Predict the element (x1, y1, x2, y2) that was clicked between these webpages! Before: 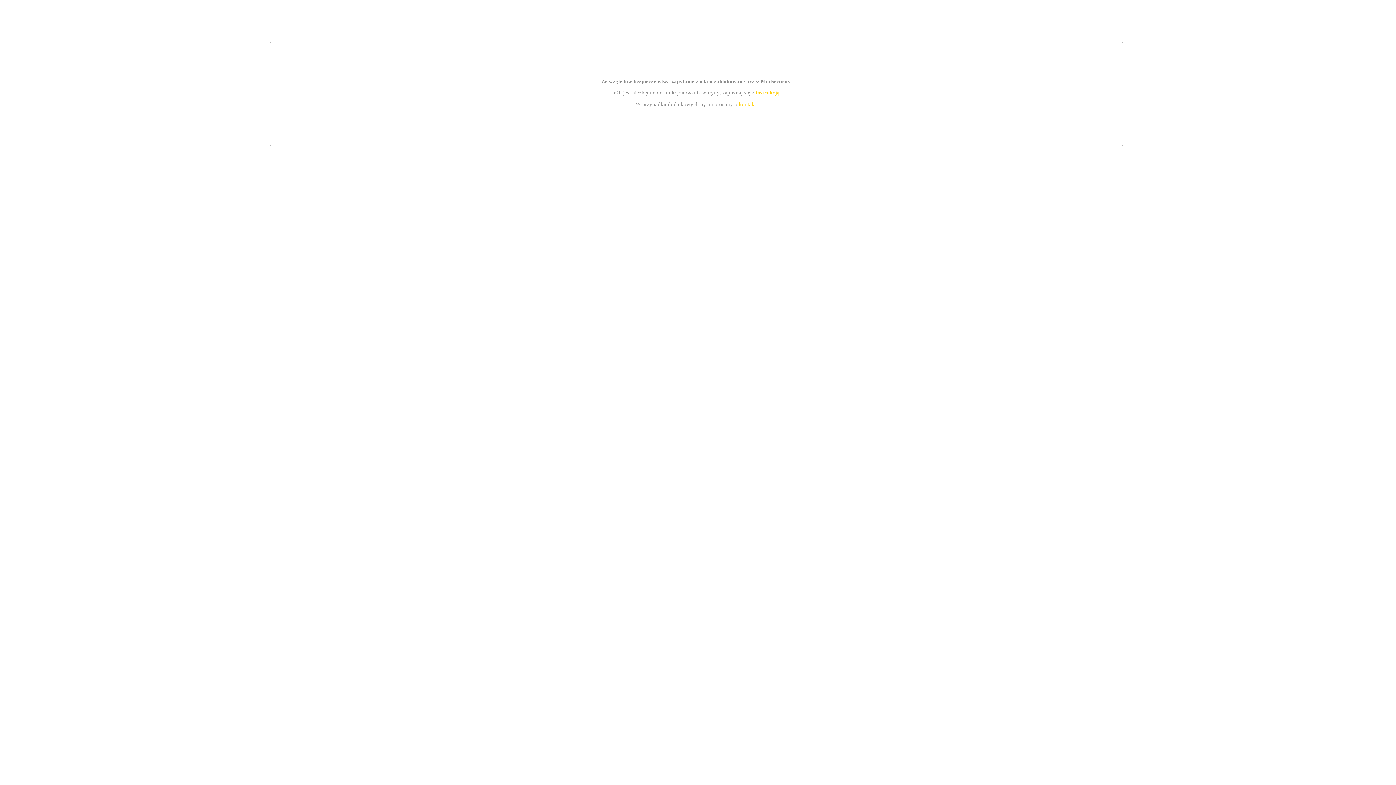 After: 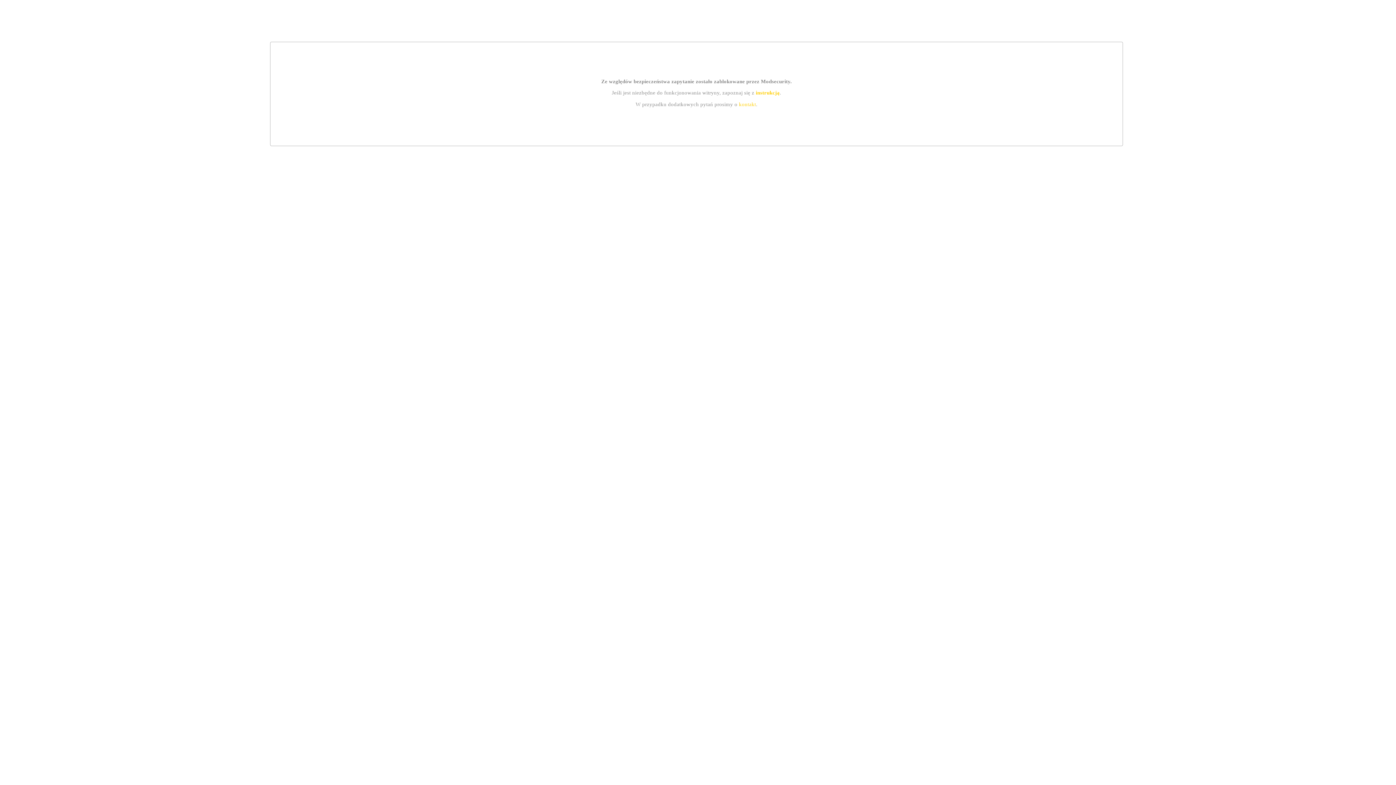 Action: label: kontakt bbox: (739, 101, 756, 107)